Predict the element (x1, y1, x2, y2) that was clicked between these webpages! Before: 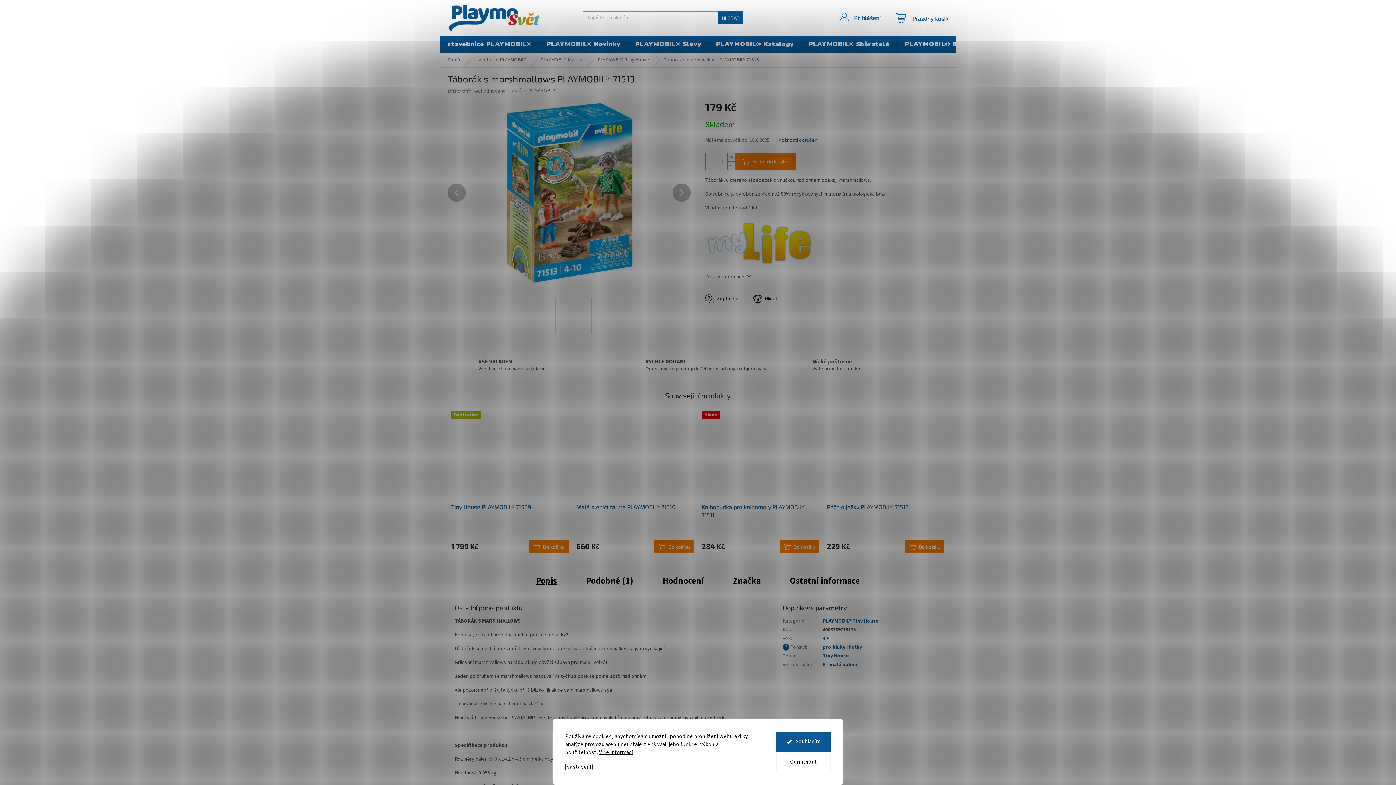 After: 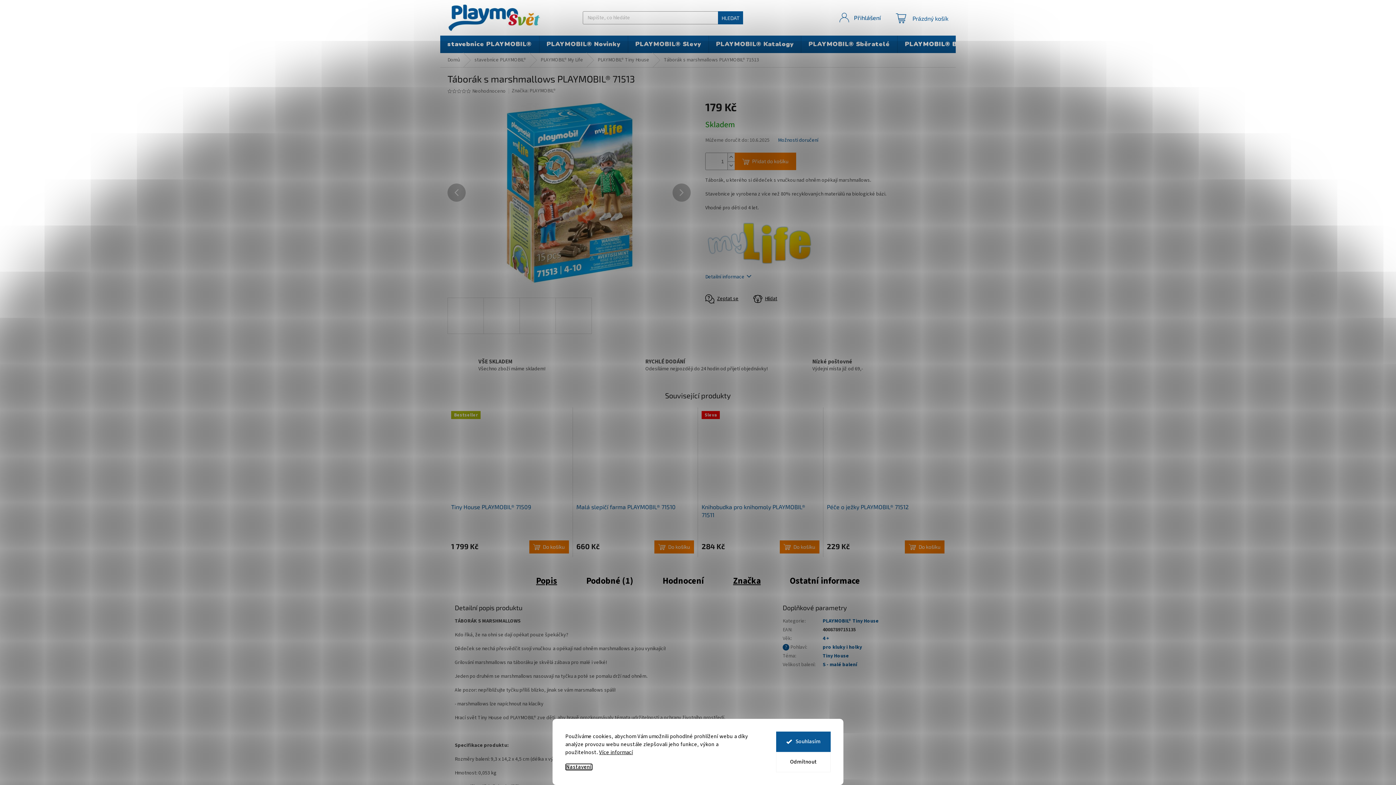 Action: bbox: (718, 571, 775, 591) label: Značka